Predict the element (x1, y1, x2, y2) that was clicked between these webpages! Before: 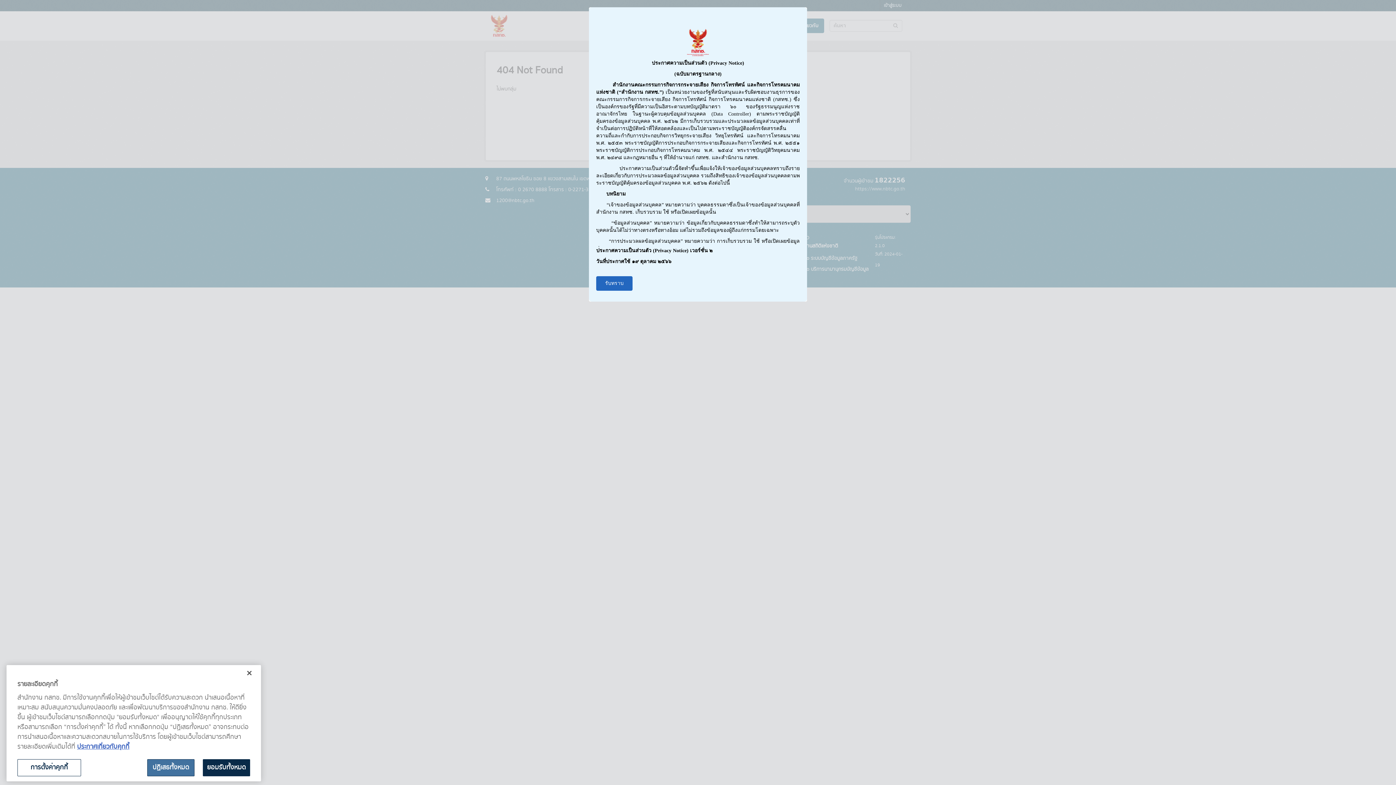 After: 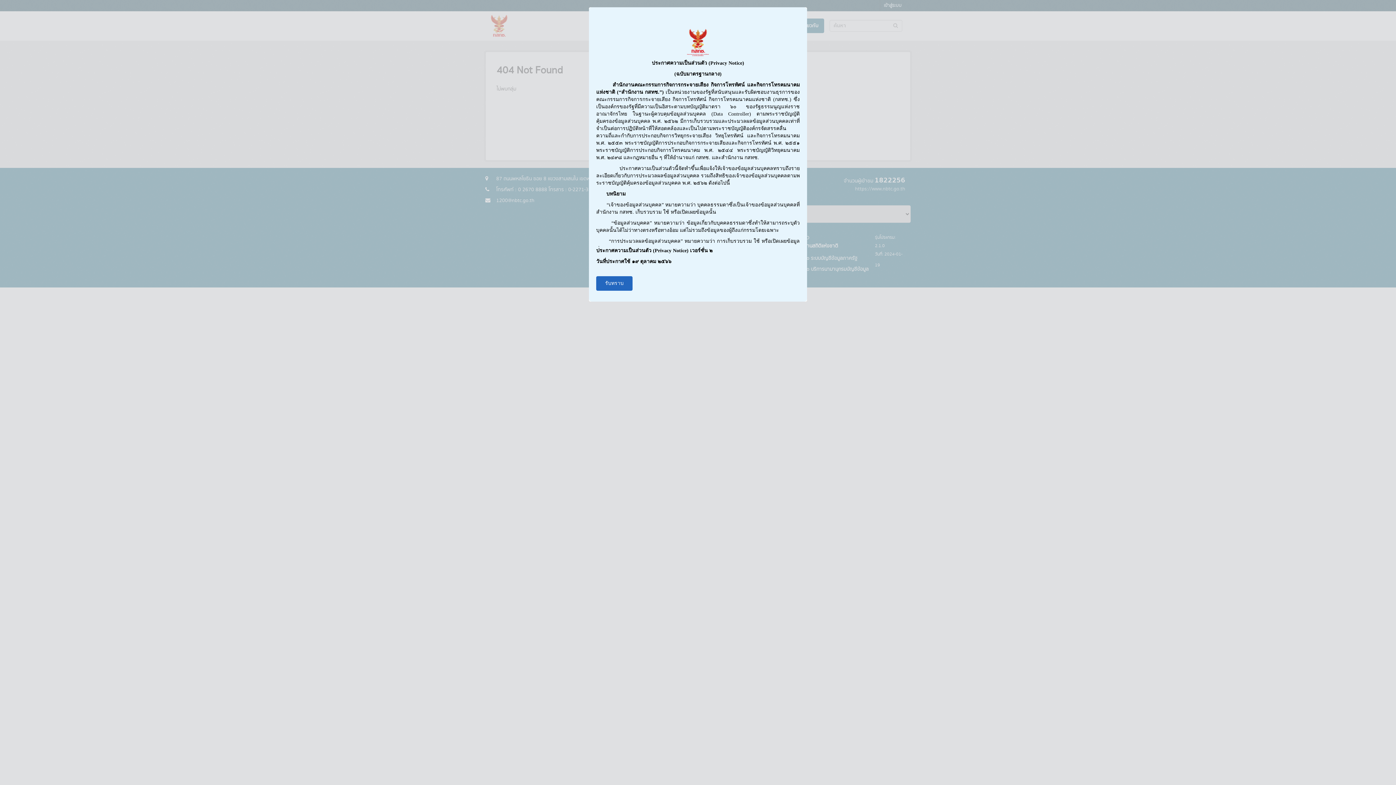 Action: bbox: (241, 665, 257, 681) label: ปิด